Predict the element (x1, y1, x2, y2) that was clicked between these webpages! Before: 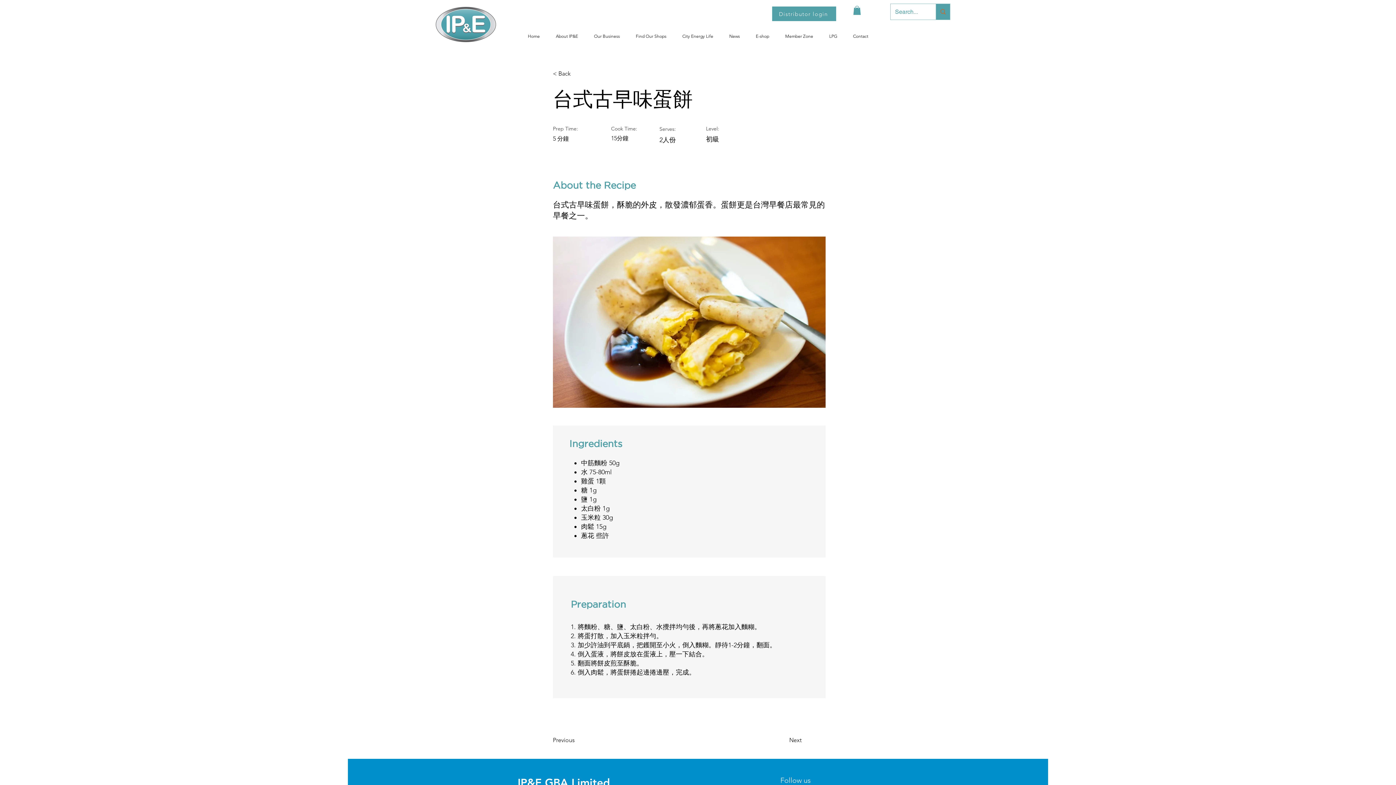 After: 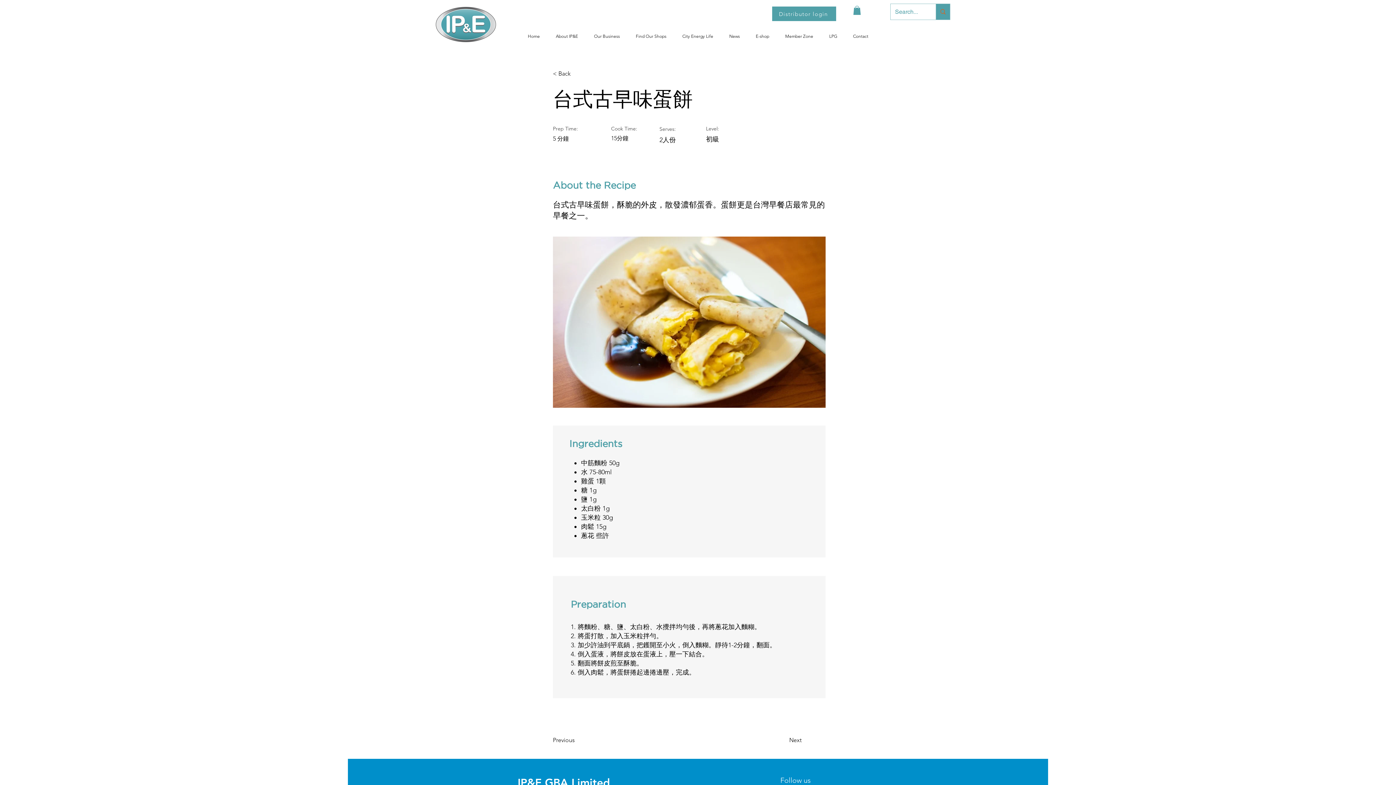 Action: bbox: (581, 486, 587, 494) label: 糖